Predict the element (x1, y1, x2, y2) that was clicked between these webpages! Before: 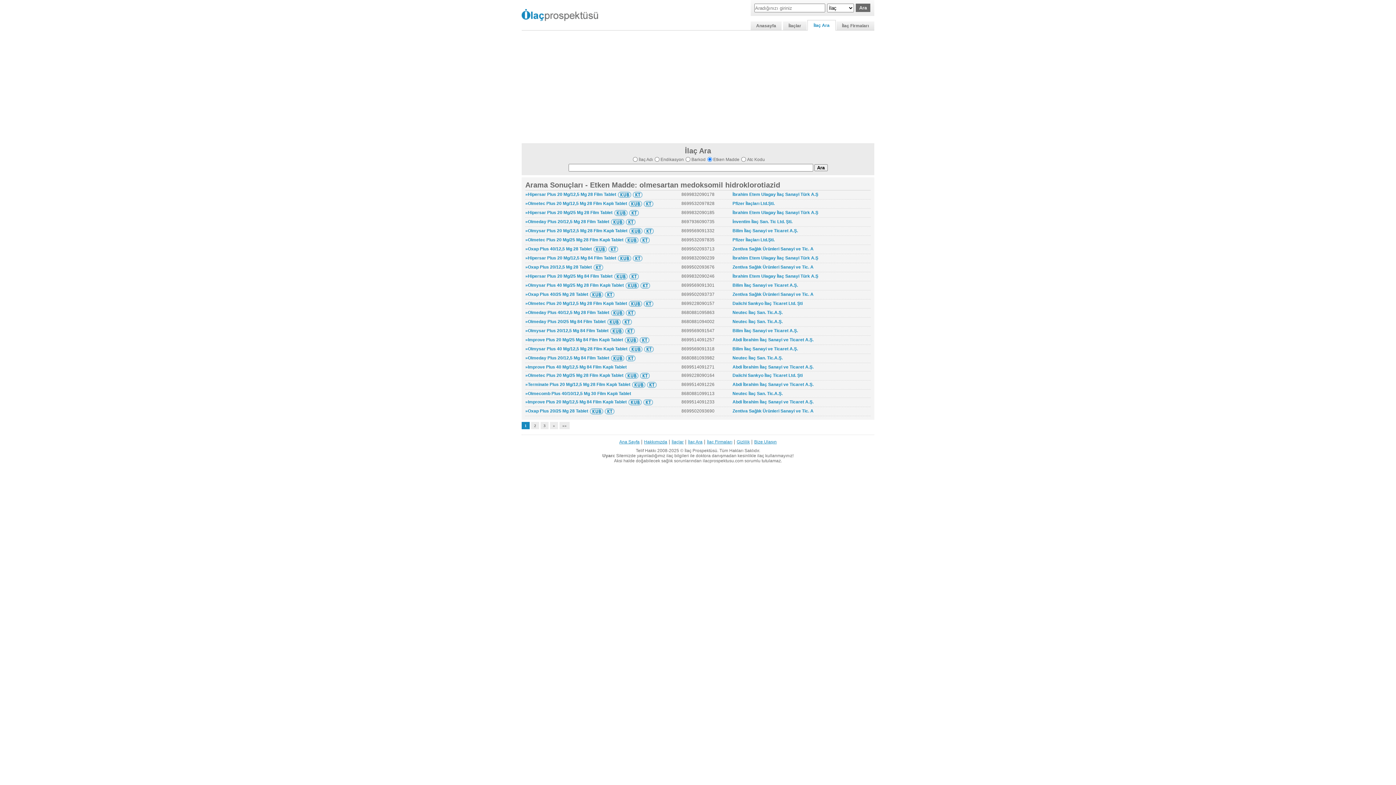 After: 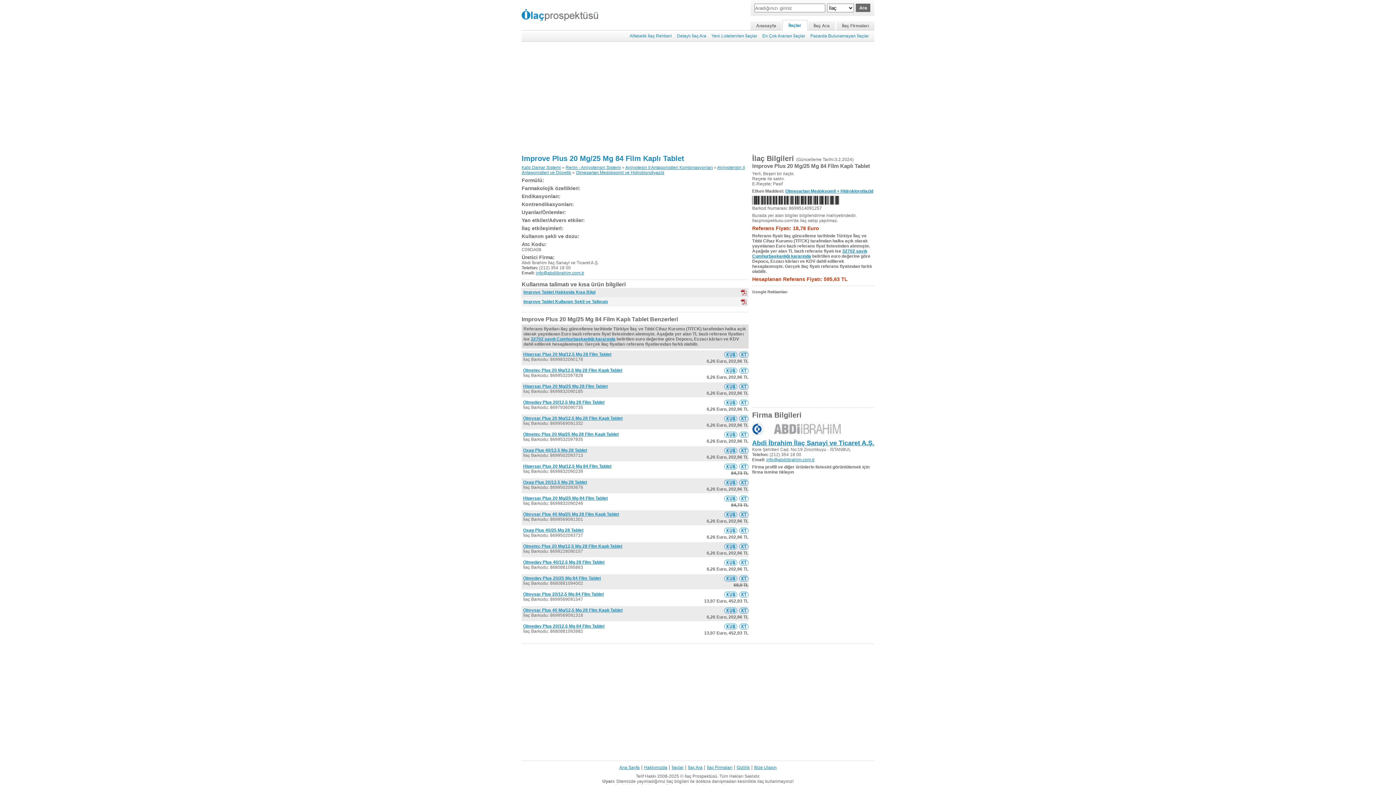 Action: label: »Improve Plus 20 Mg/25 Mg 84 Film Kaplı Tablet bbox: (525, 337, 623, 342)